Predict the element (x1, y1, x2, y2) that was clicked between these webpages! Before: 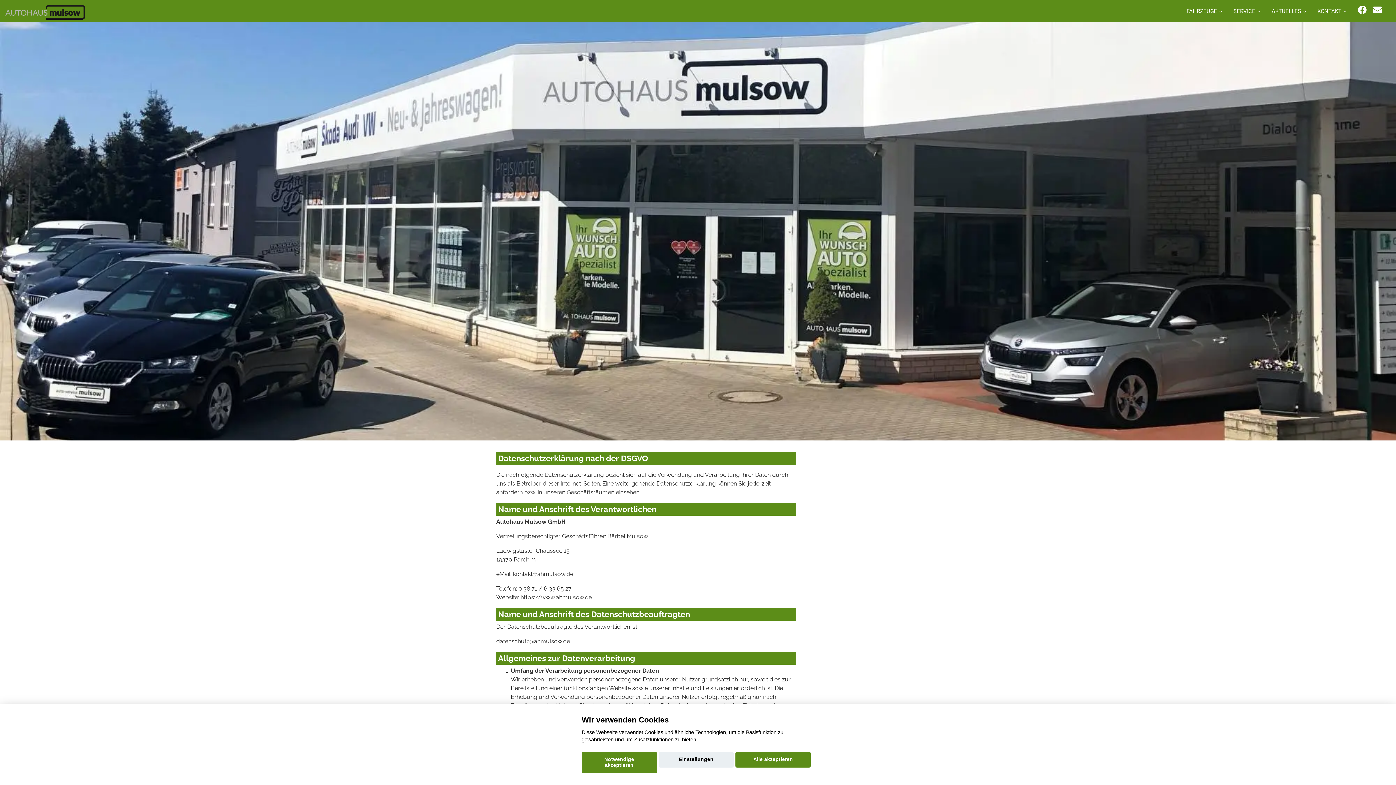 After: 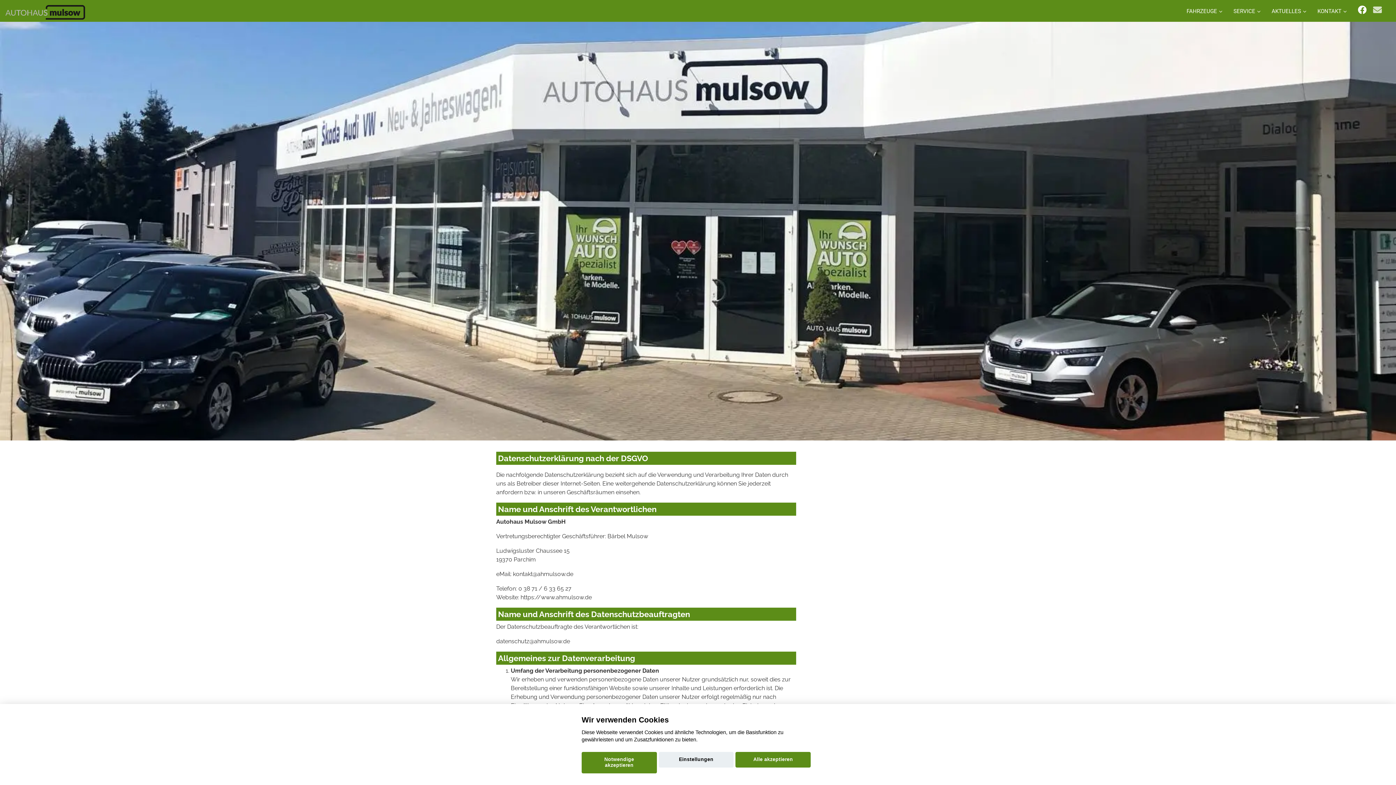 Action: bbox: (1373, 4, 1382, 15)